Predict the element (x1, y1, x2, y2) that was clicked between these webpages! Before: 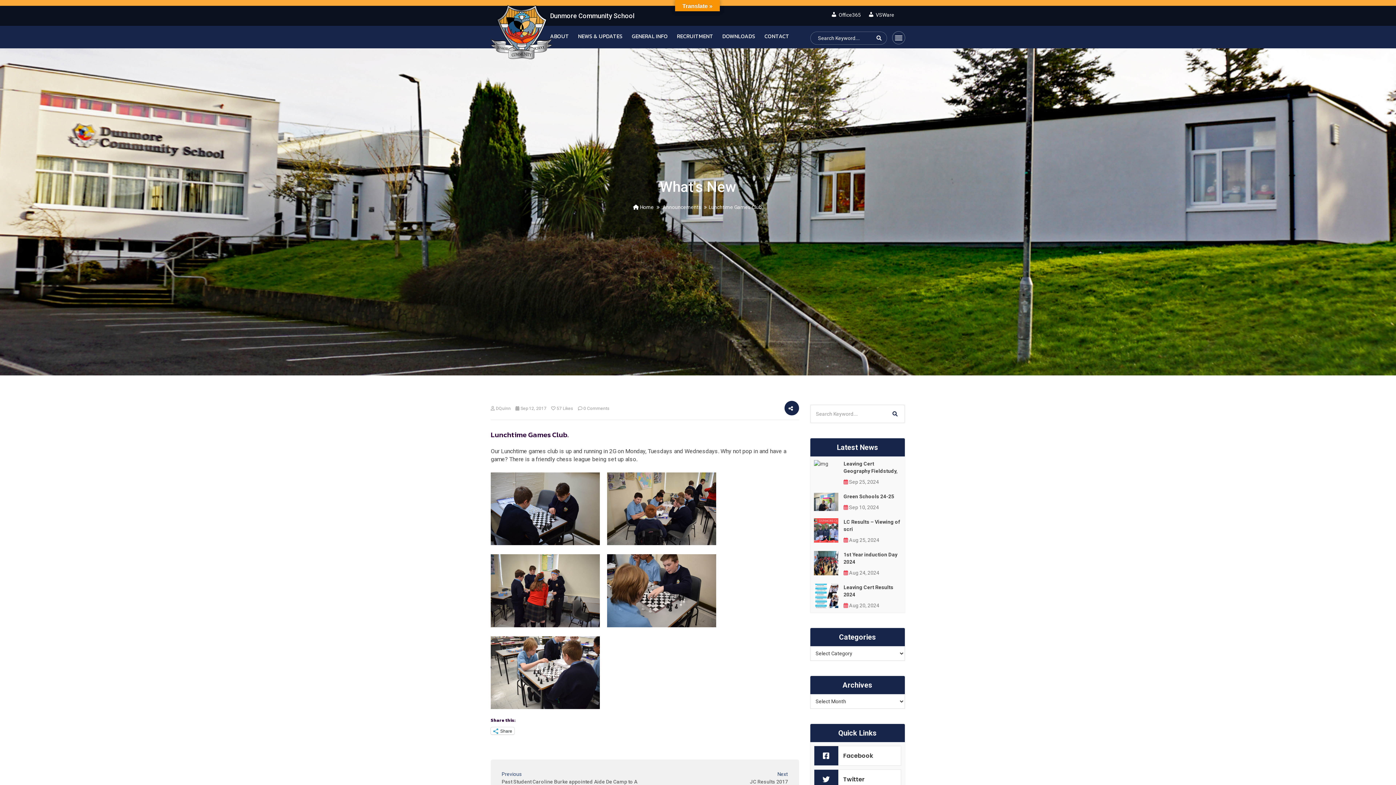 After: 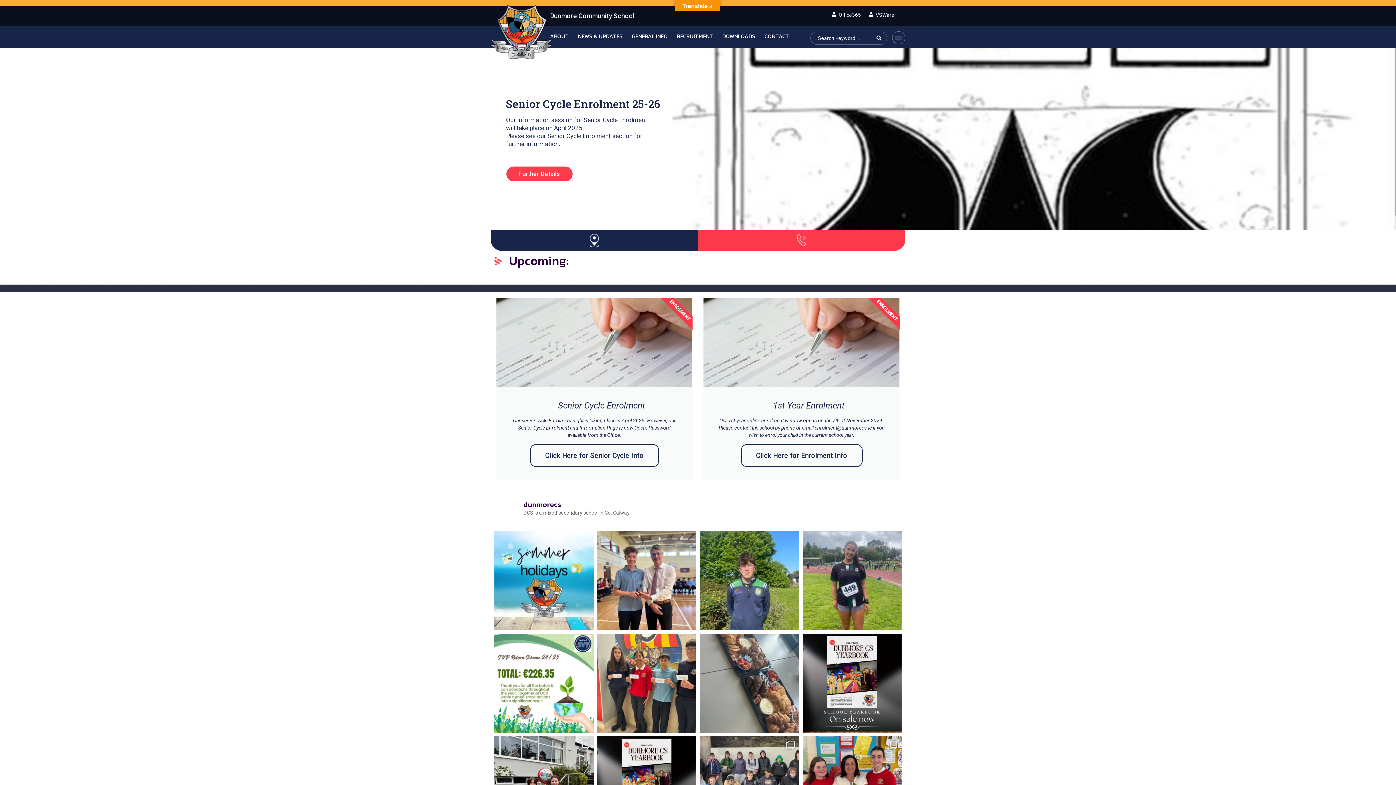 Action: bbox: (490, 5, 552, 59)